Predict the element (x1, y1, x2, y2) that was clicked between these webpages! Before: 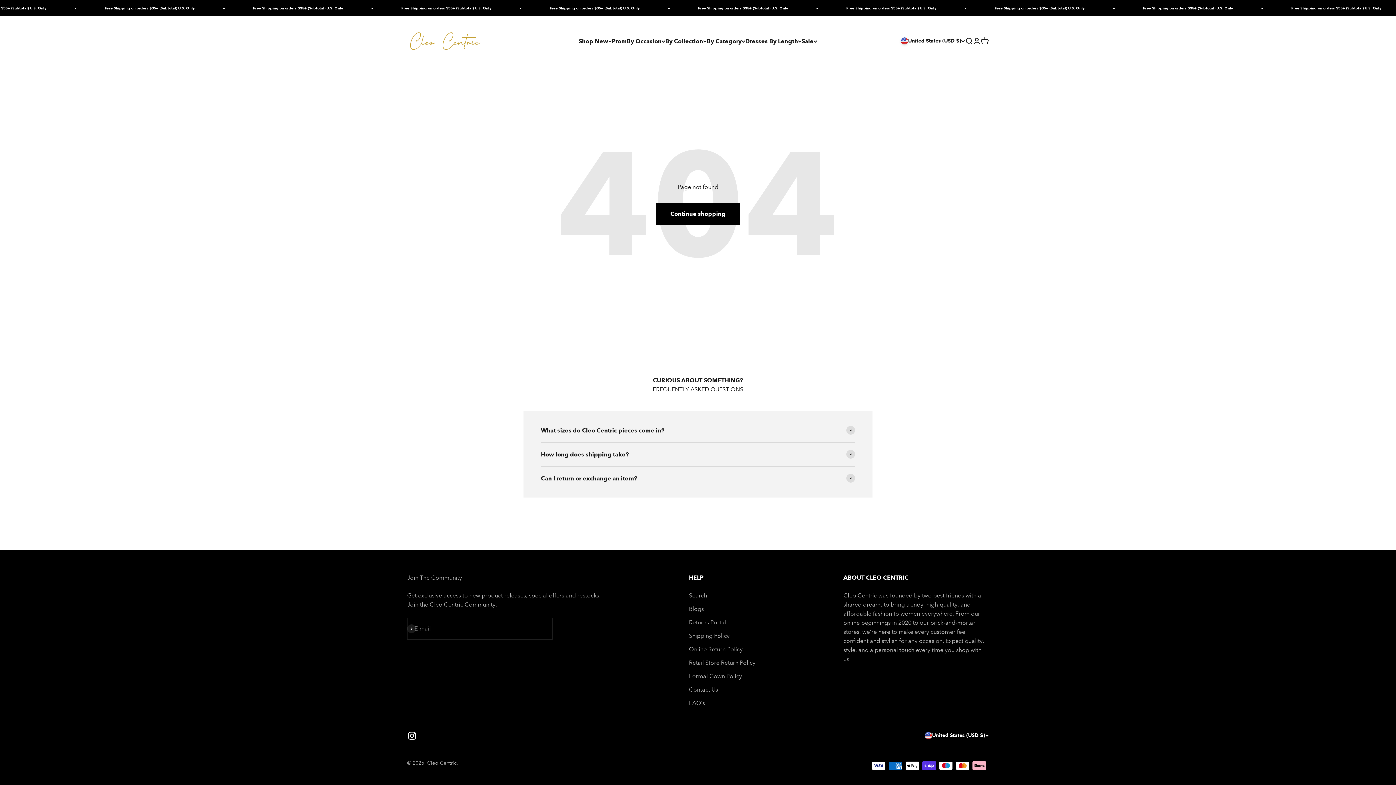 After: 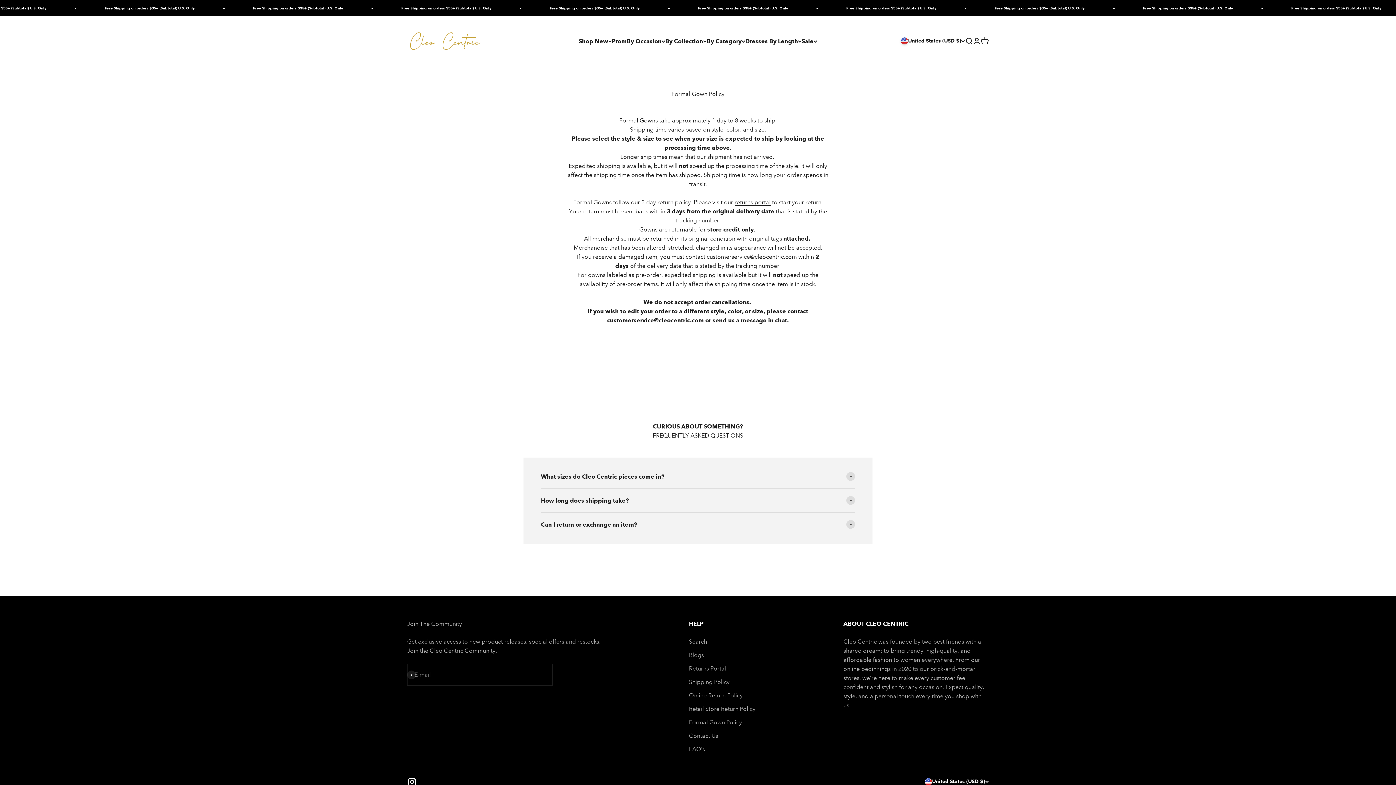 Action: label: Formal Gown Policy bbox: (689, 671, 742, 681)